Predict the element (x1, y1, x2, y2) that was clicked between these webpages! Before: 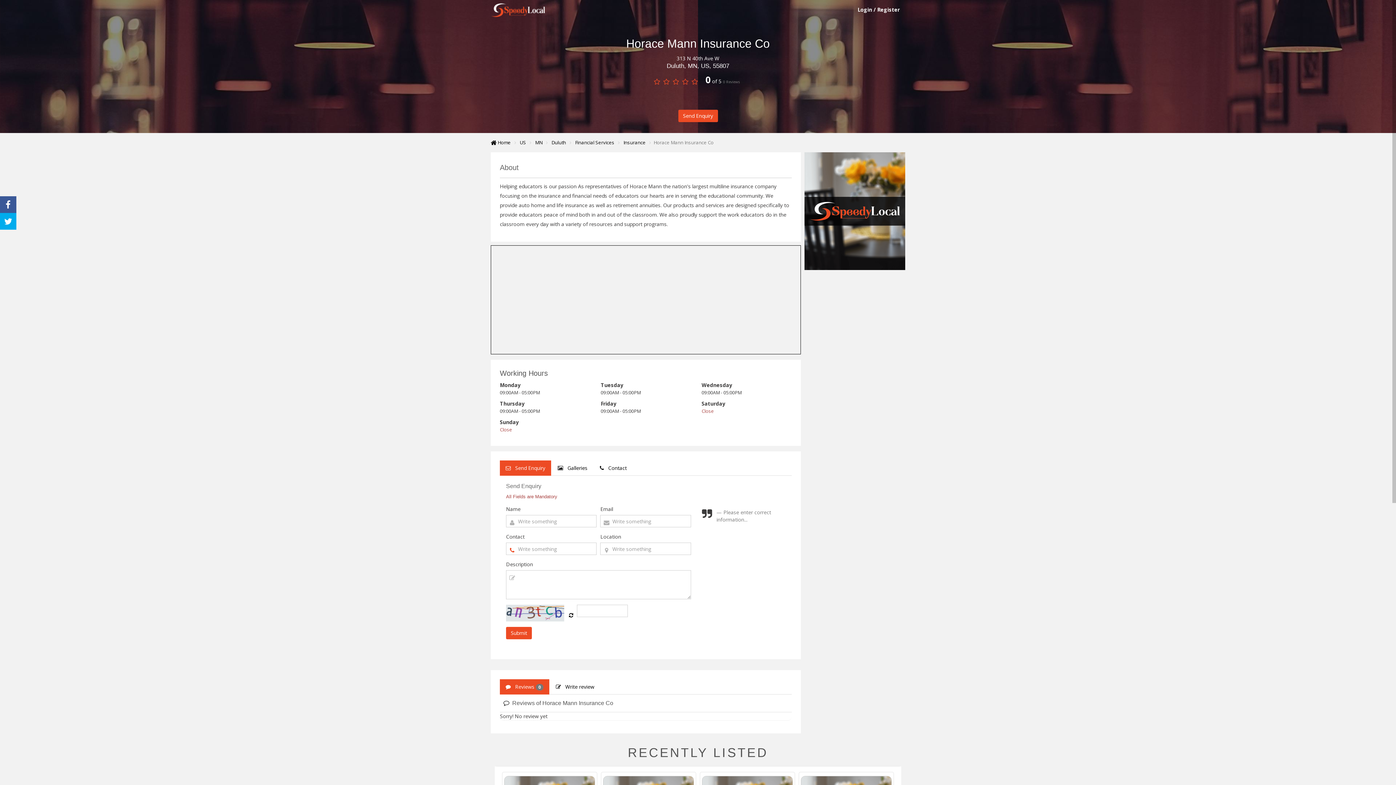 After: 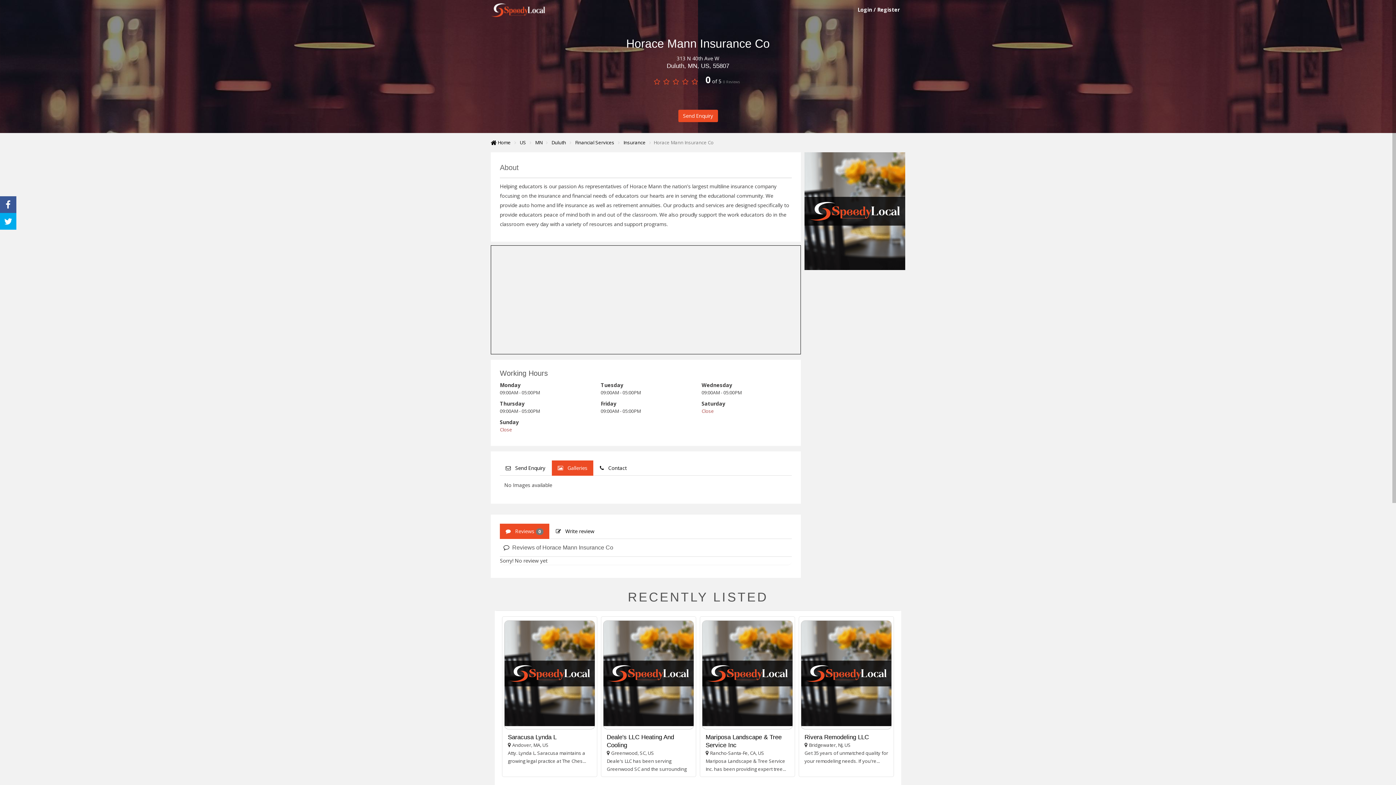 Action: bbox: (552, 460, 593, 476) label:    Galleries